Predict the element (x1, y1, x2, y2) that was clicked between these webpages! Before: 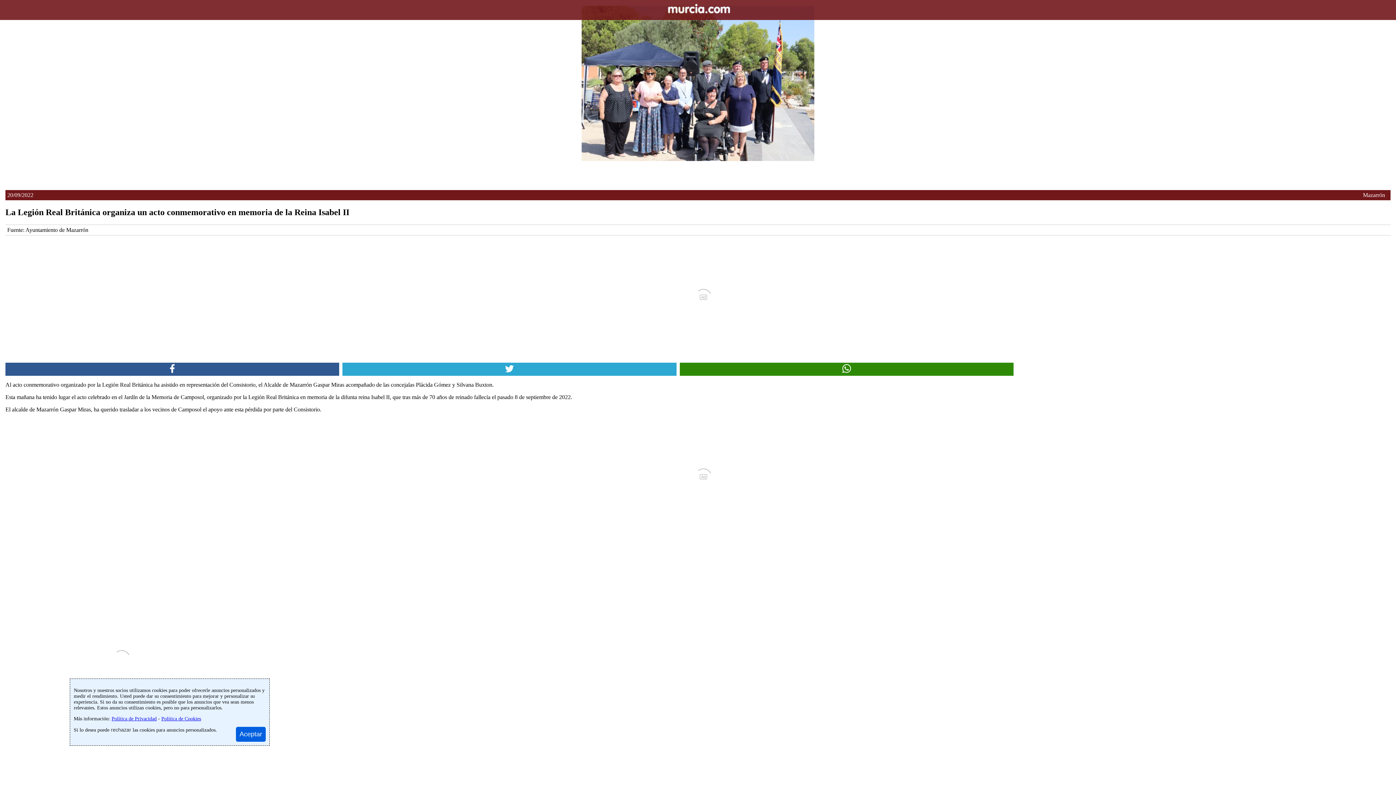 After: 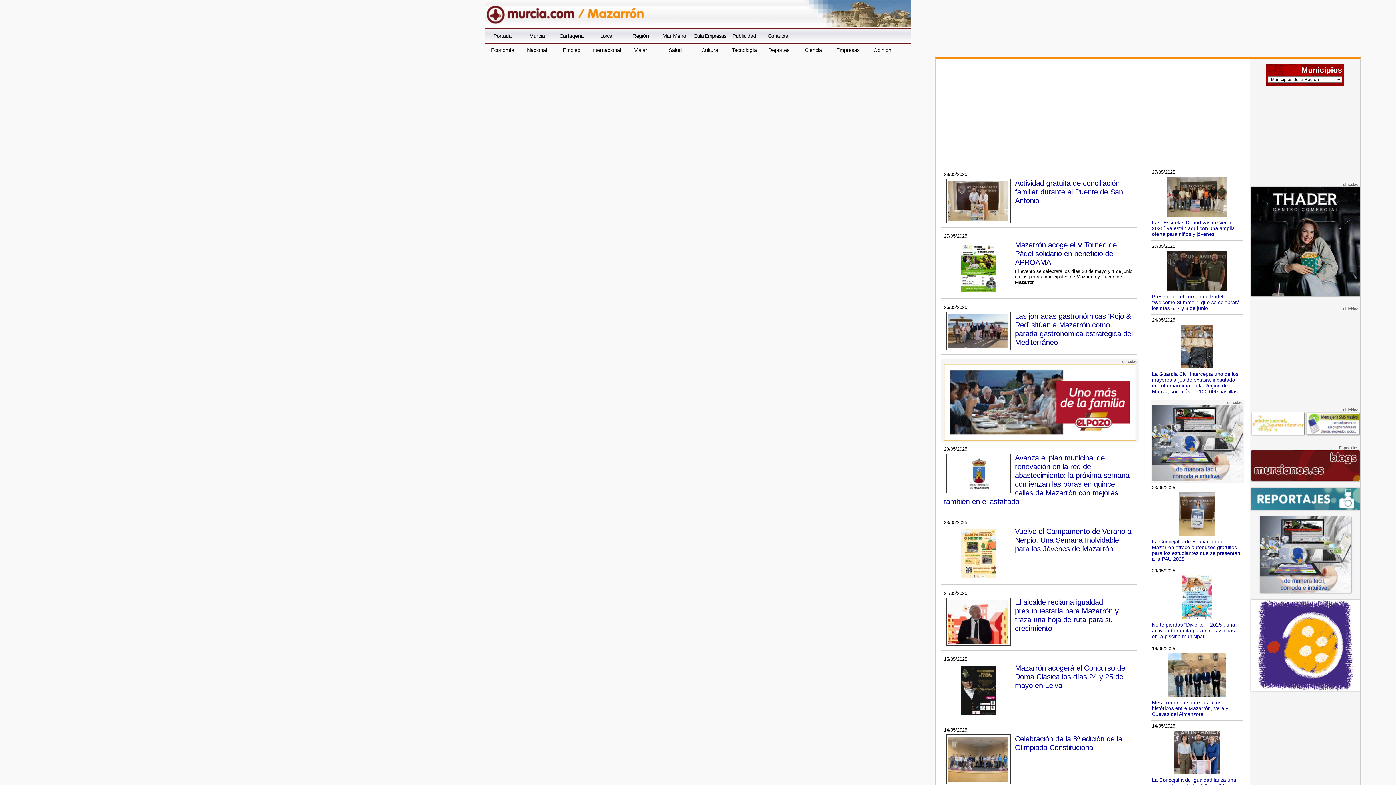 Action: label: Mazarrón bbox: (1363, 192, 1385, 198)